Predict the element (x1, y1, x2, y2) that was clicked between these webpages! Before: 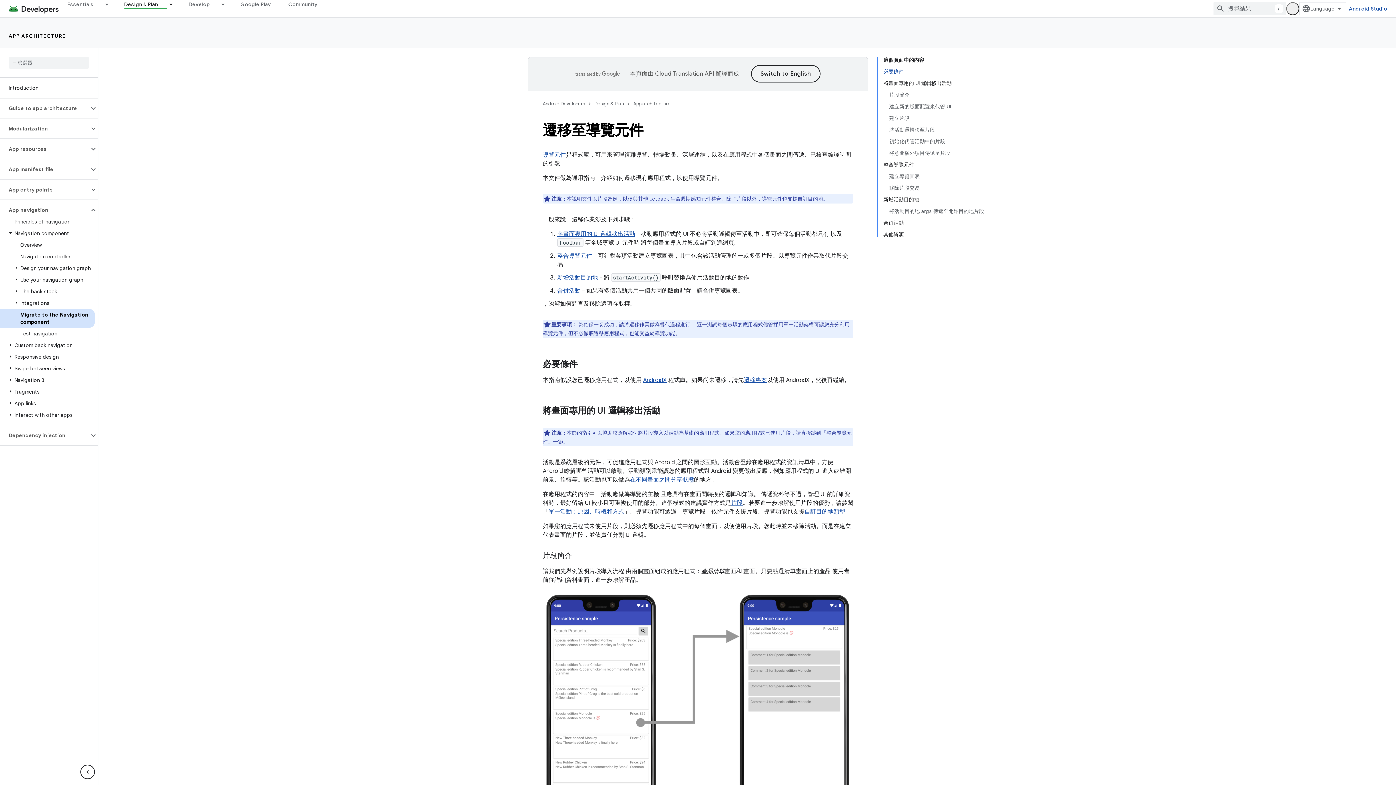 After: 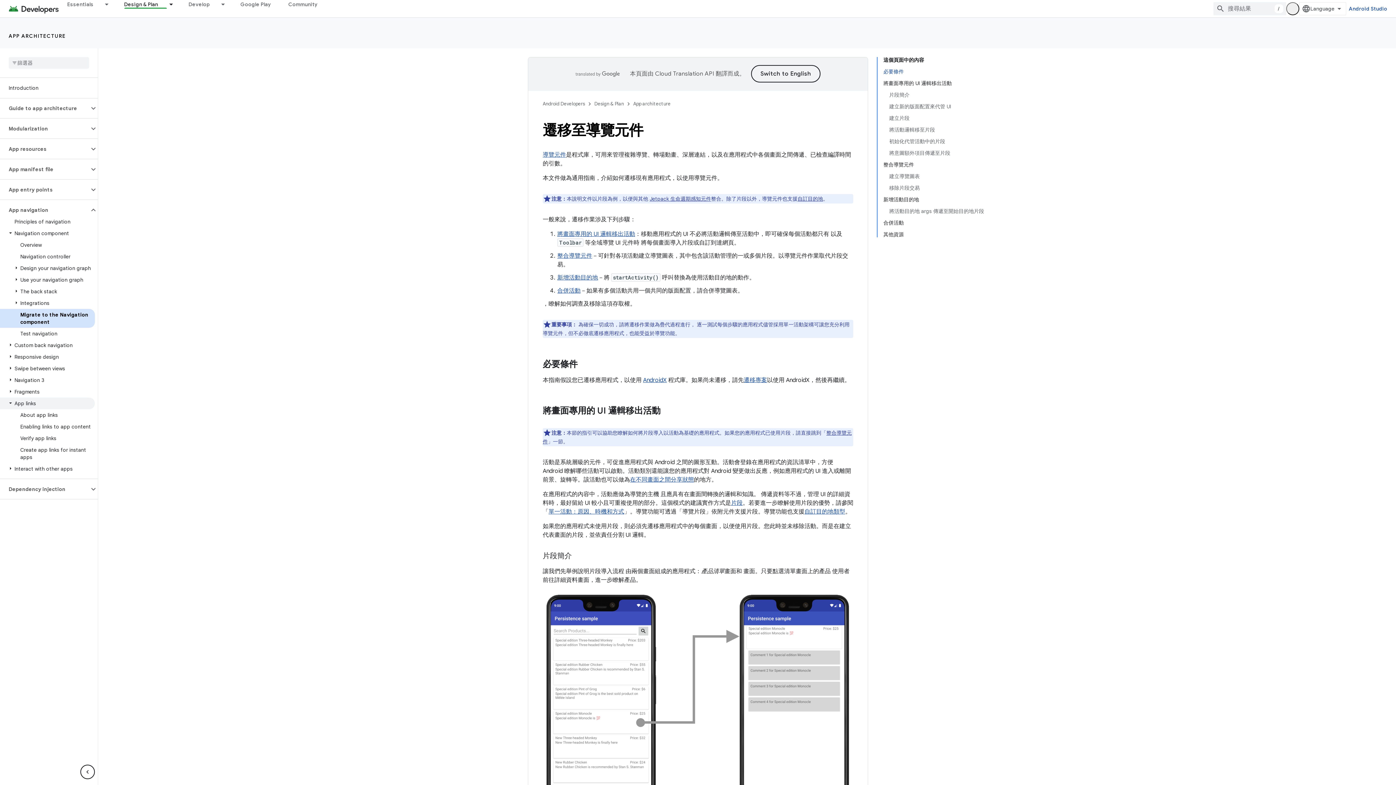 Action: bbox: (0, 397, 94, 409) label: App links